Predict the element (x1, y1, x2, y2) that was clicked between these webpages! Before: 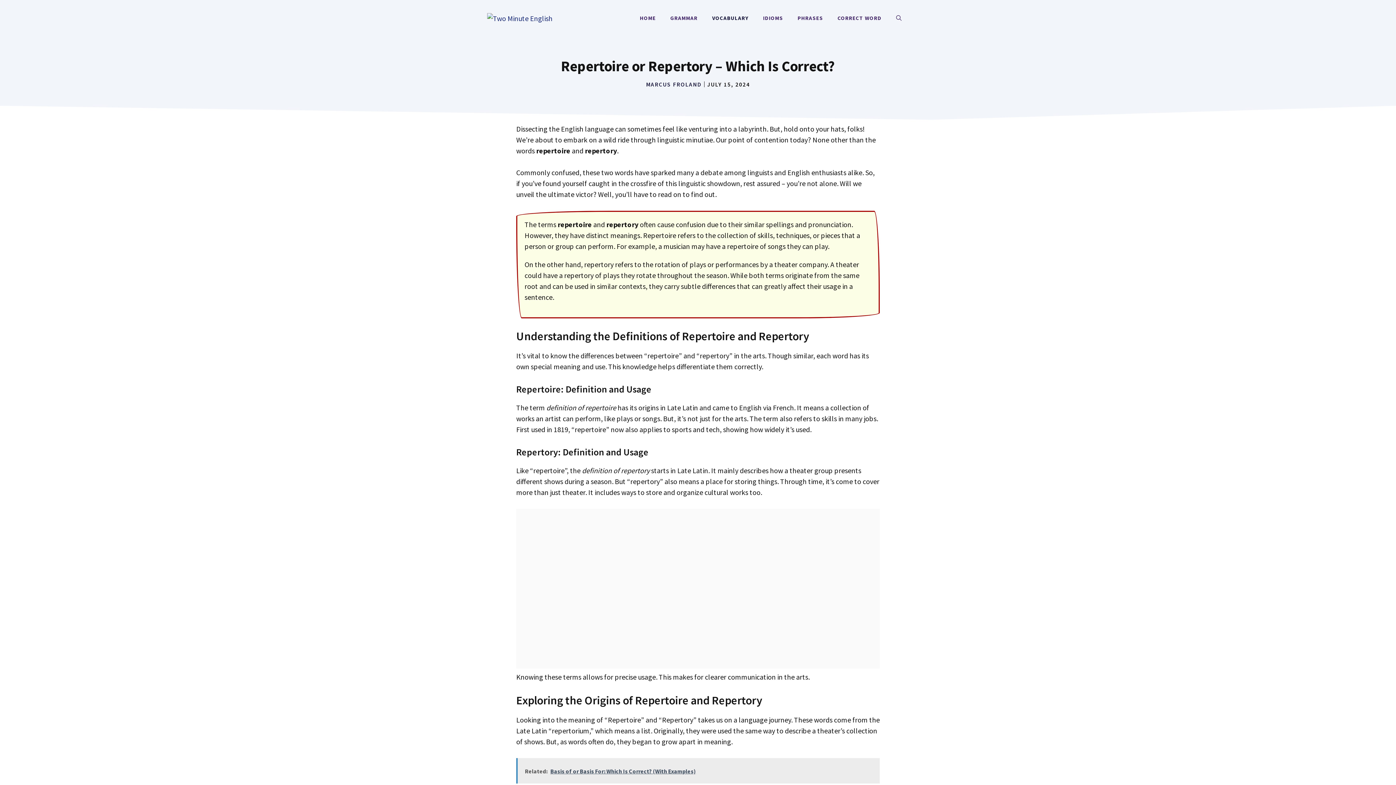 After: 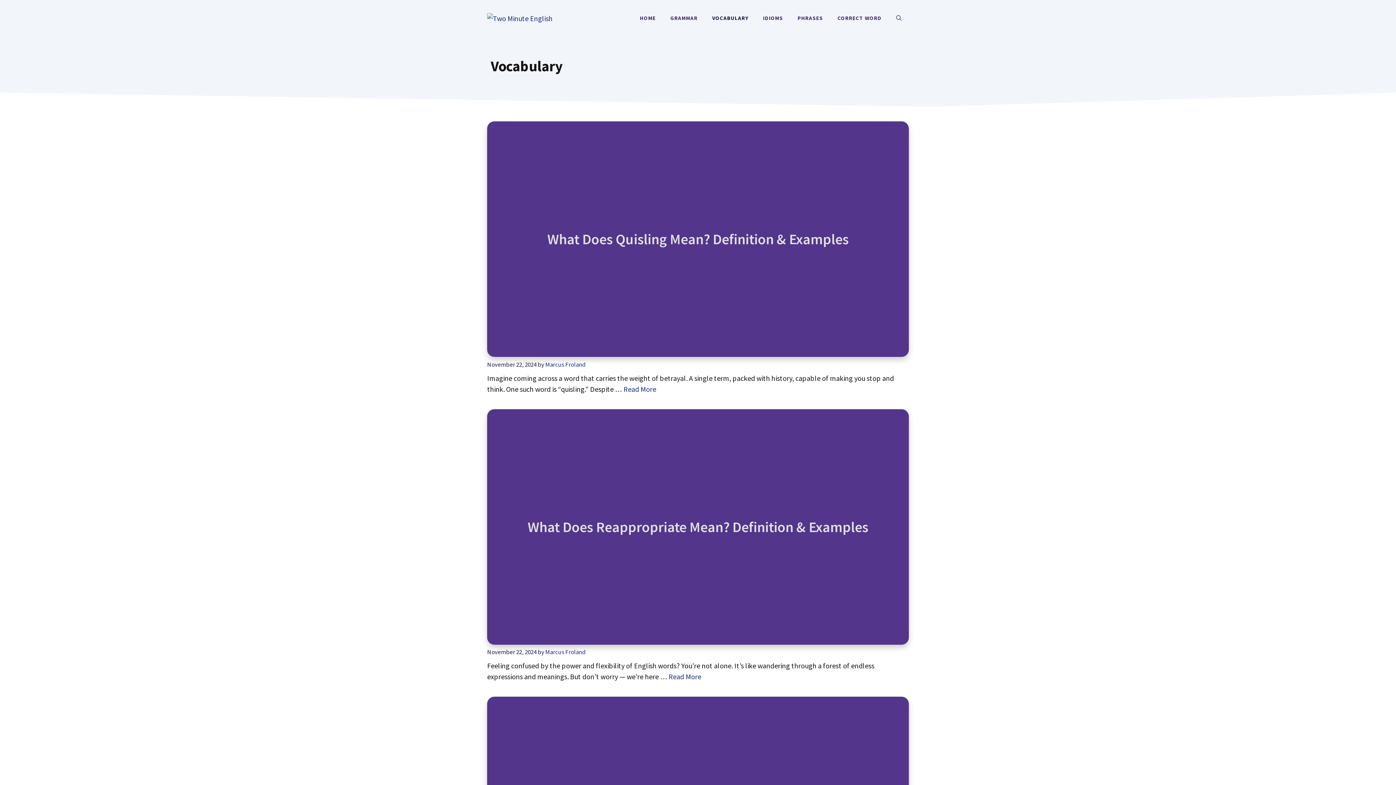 Action: bbox: (705, 7, 756, 29) label: VOCABULARY